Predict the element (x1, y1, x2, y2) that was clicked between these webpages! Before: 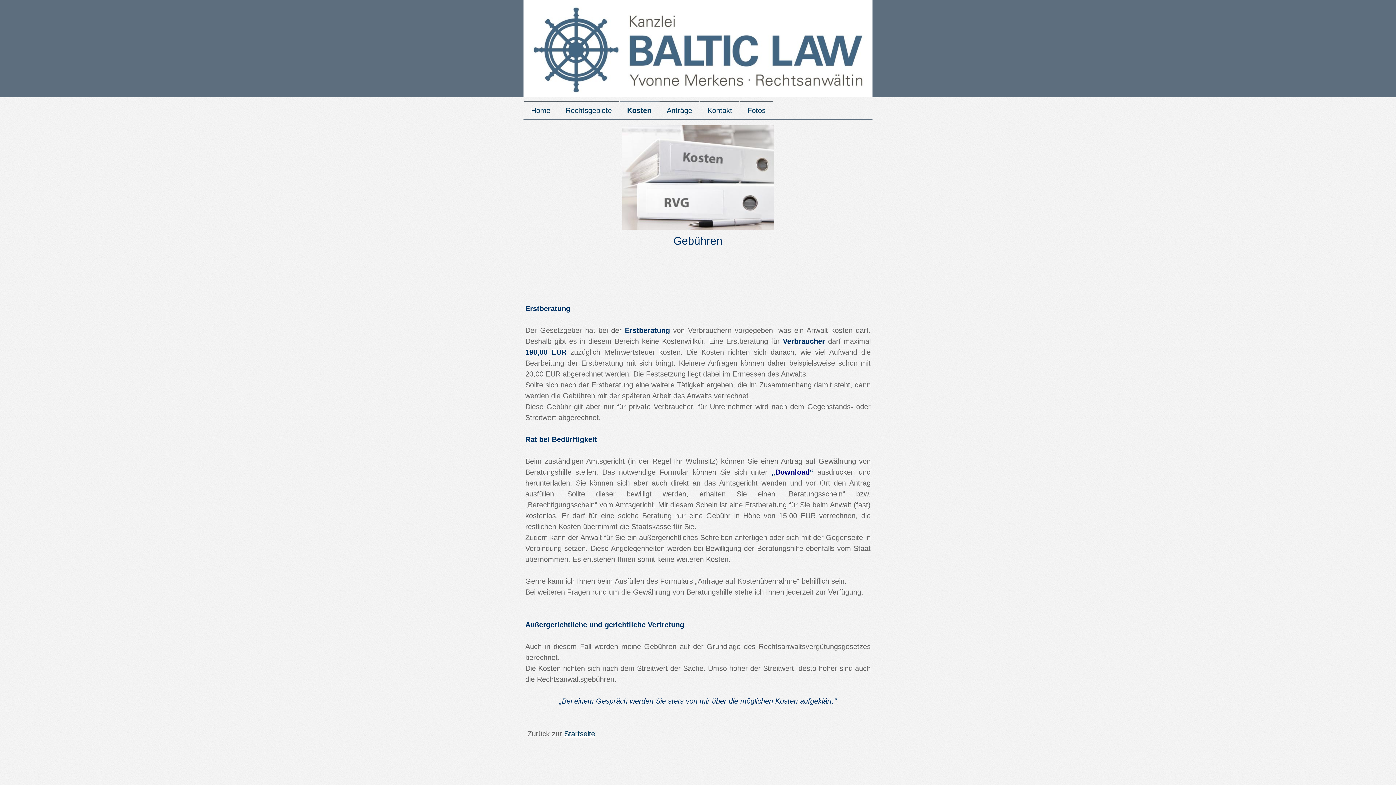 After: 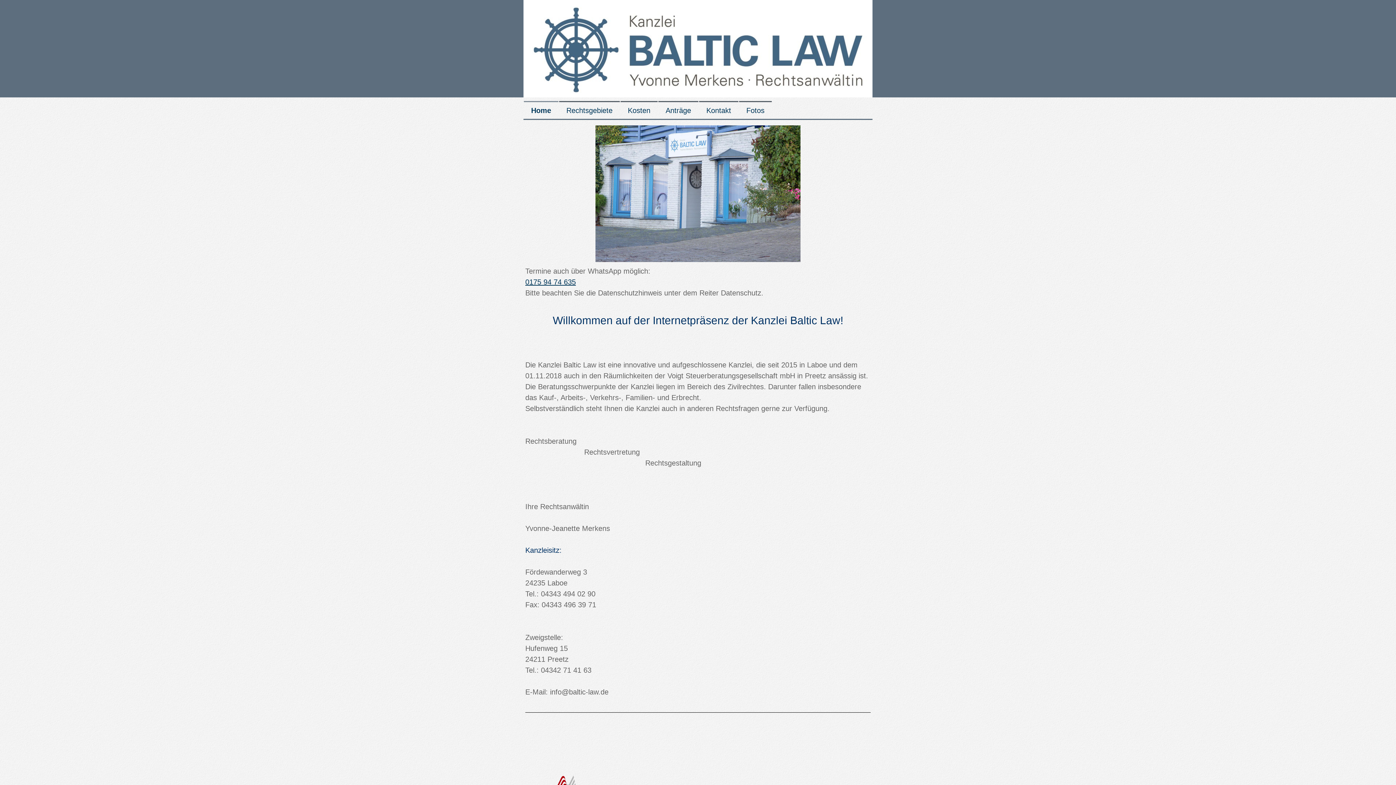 Action: bbox: (523, 0, 872, 97)